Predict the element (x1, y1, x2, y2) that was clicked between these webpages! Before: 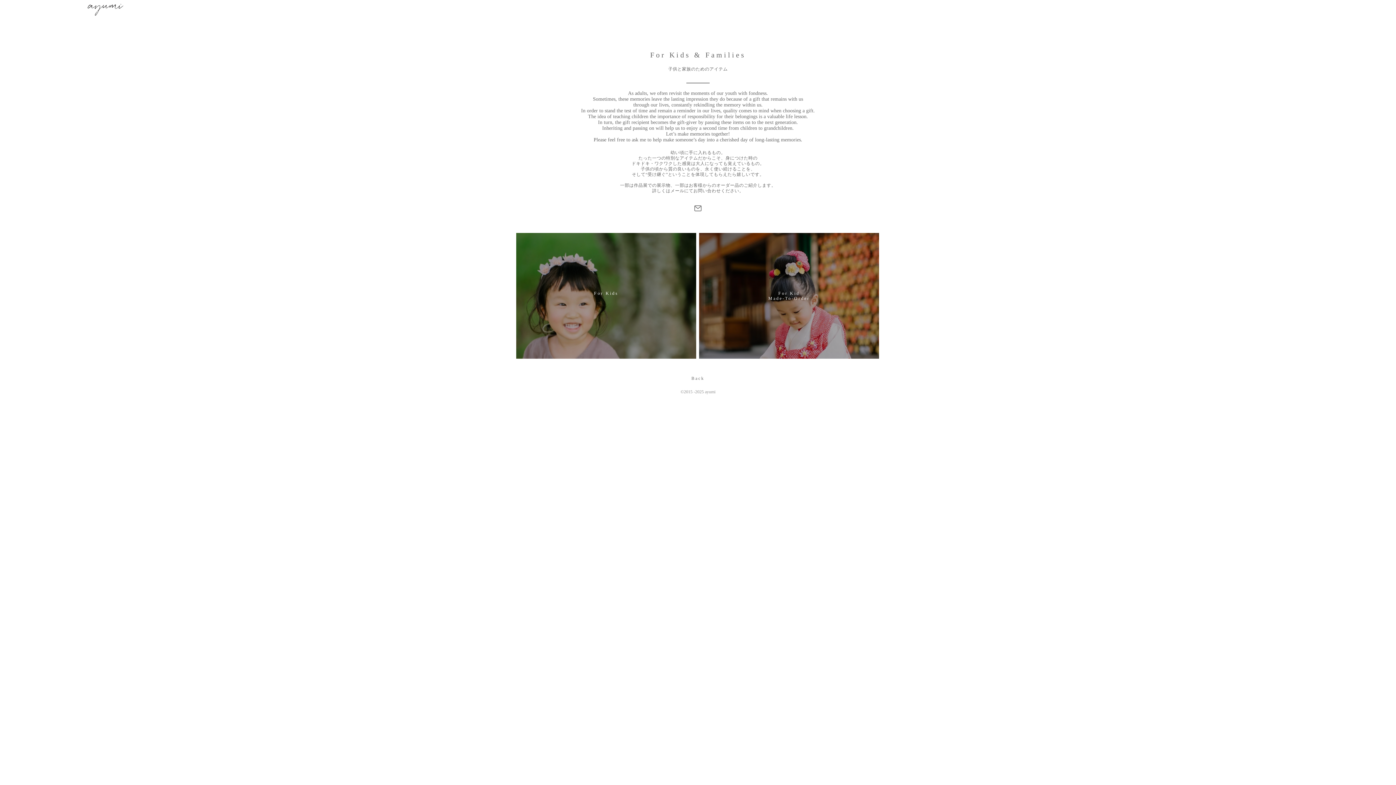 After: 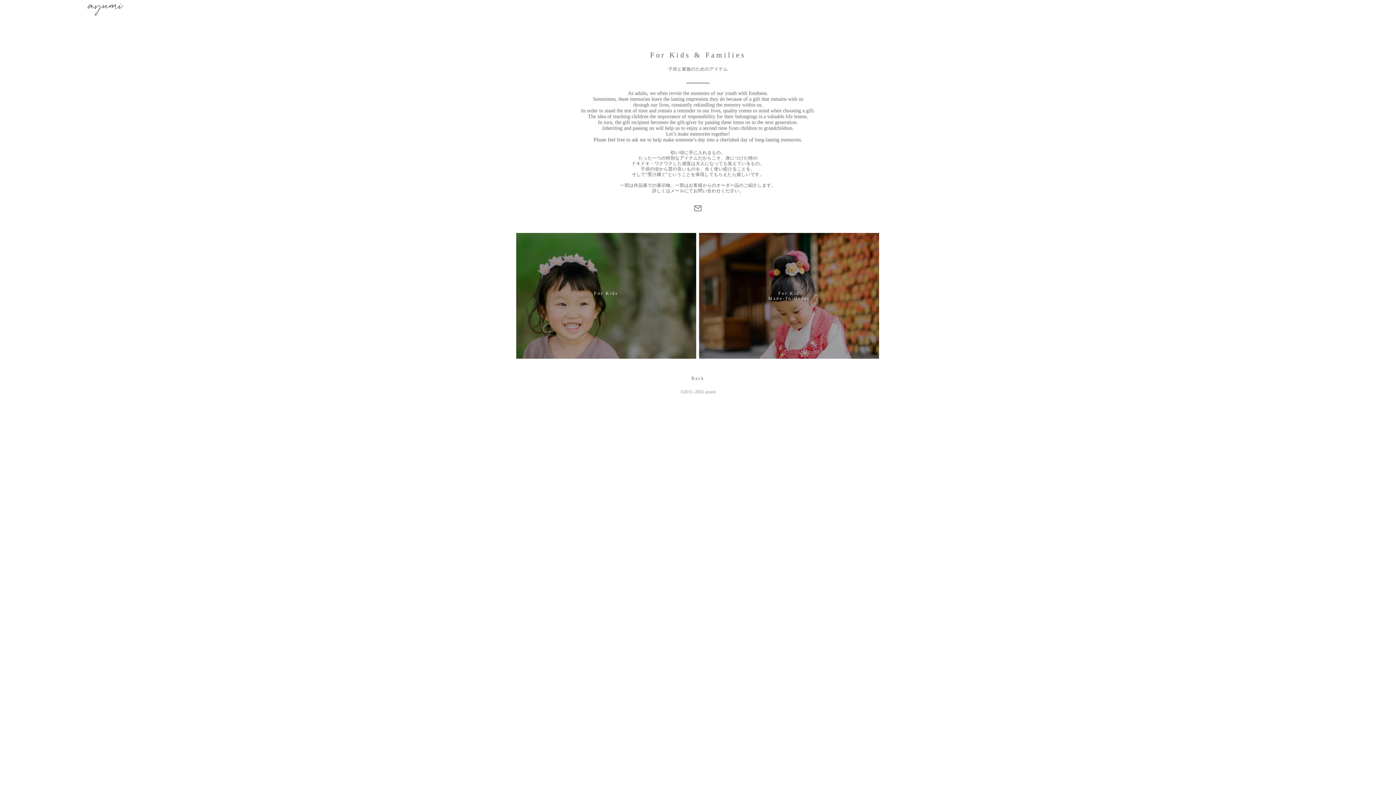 Action: bbox: (692, 215, 703, 220)